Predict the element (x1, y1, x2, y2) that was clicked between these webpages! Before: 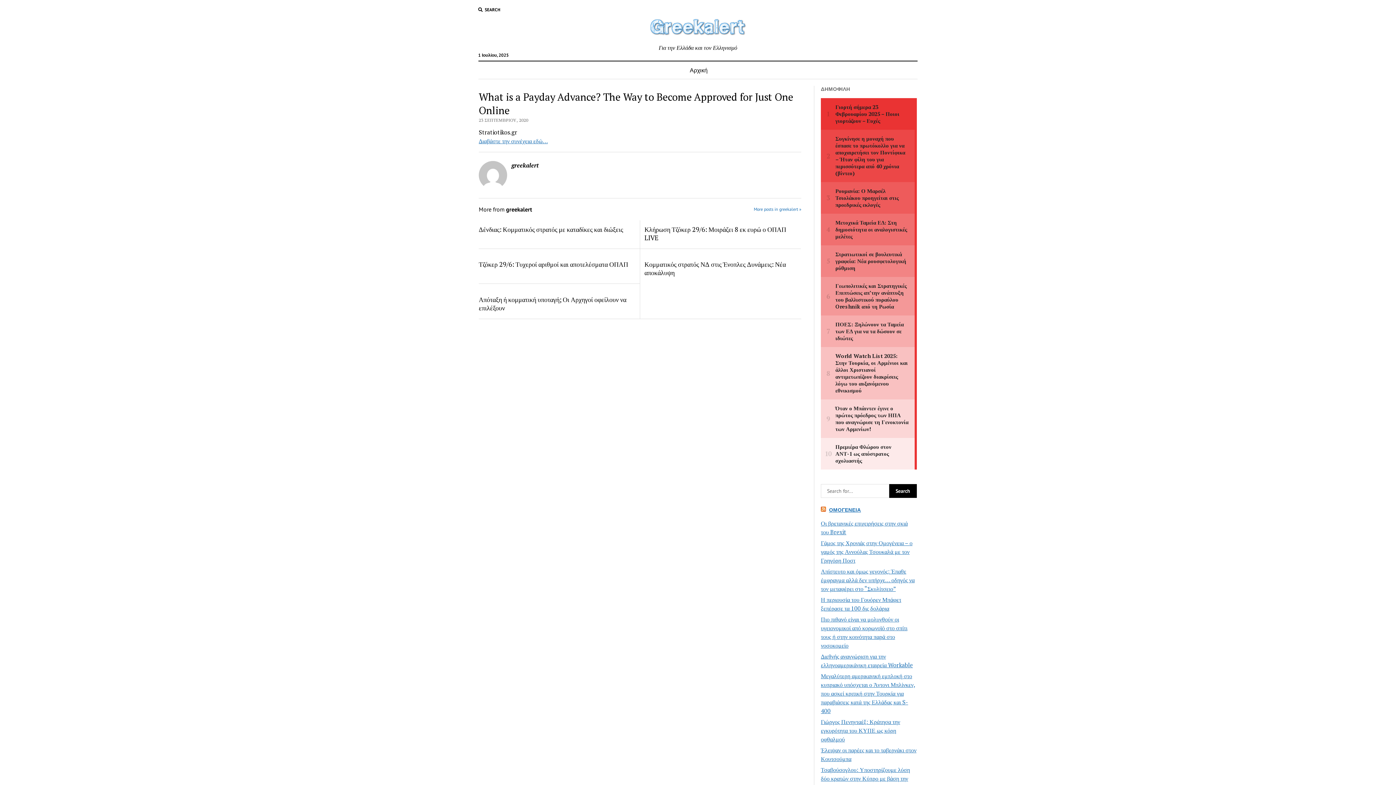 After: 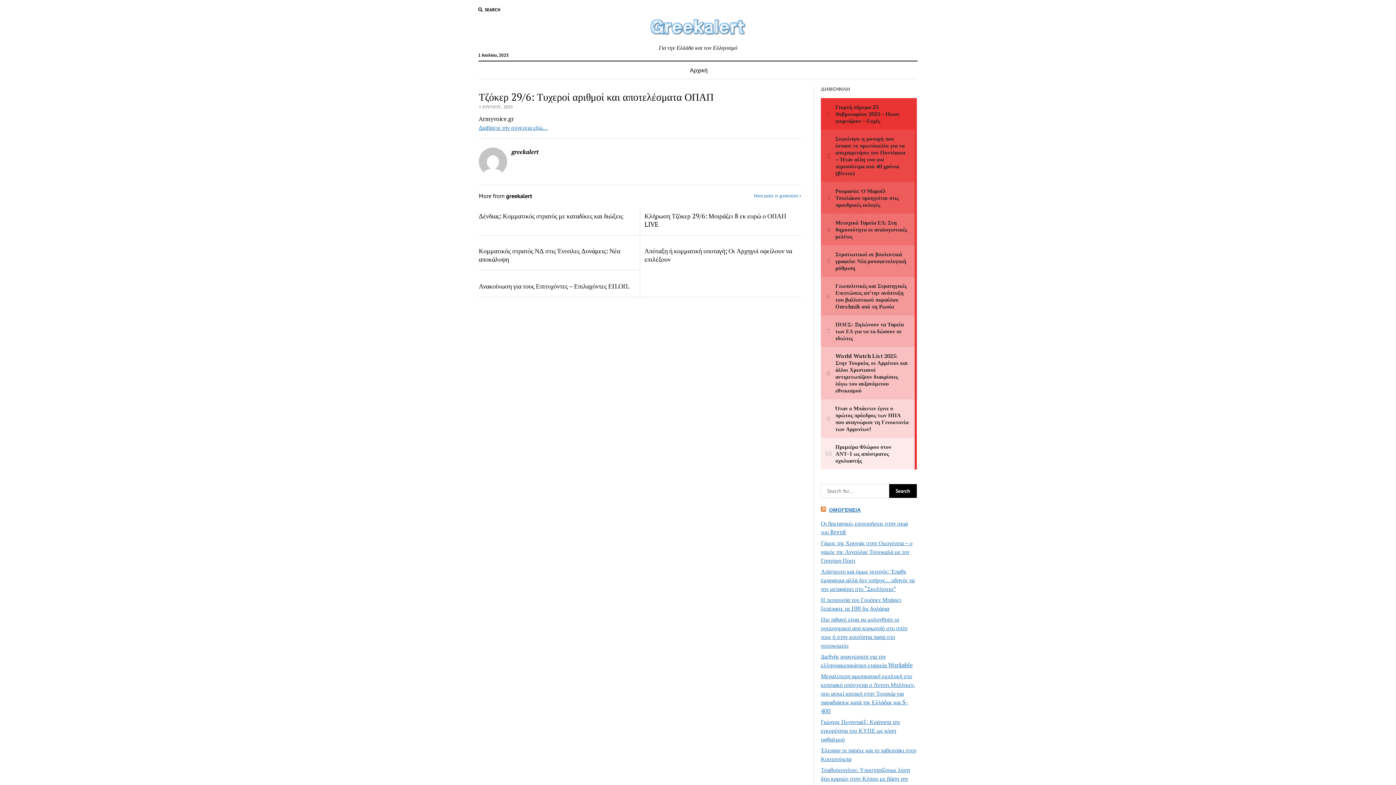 Action: bbox: (478, 260, 635, 268) label: Τζόκερ 29/6: Τυχεροί αριθμοί και αποτελέσματα ΟΠΑΠ